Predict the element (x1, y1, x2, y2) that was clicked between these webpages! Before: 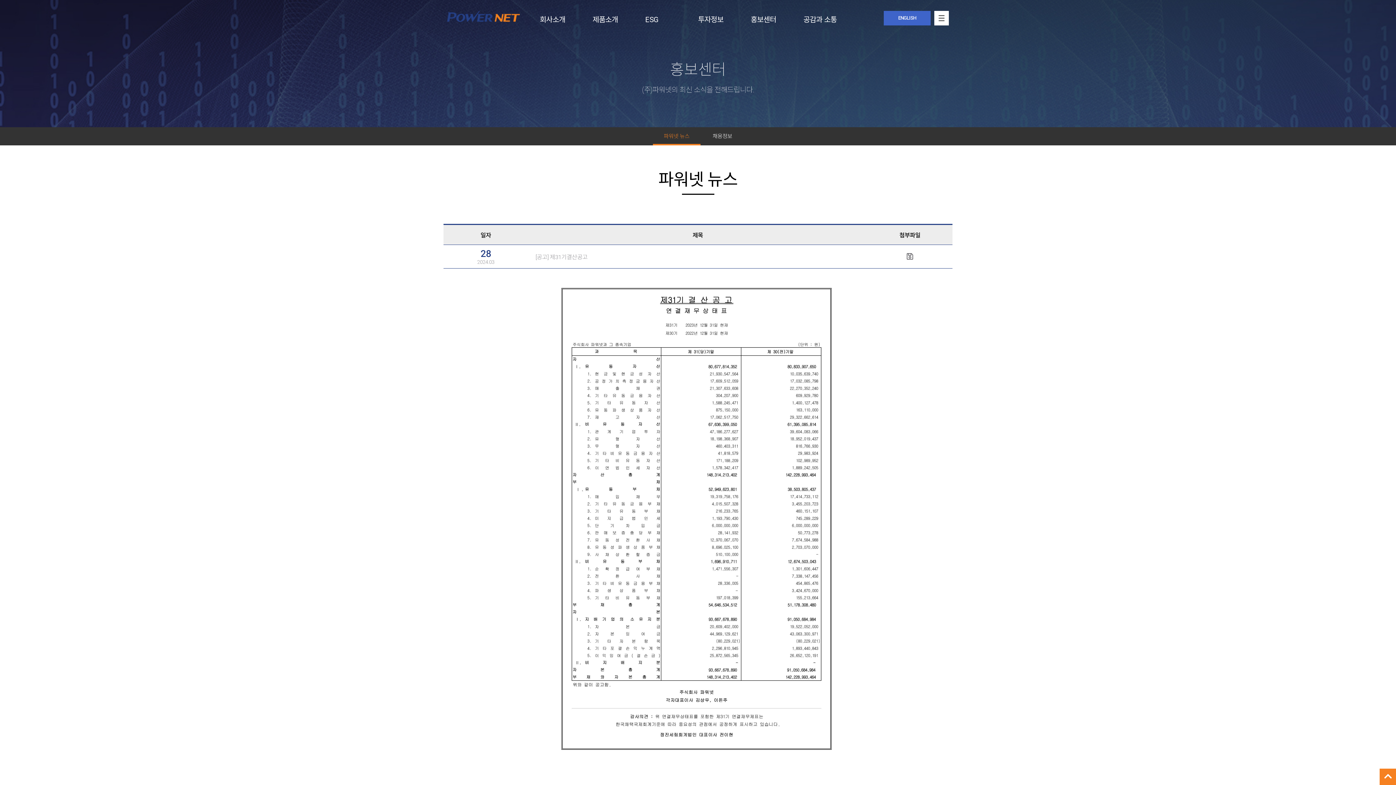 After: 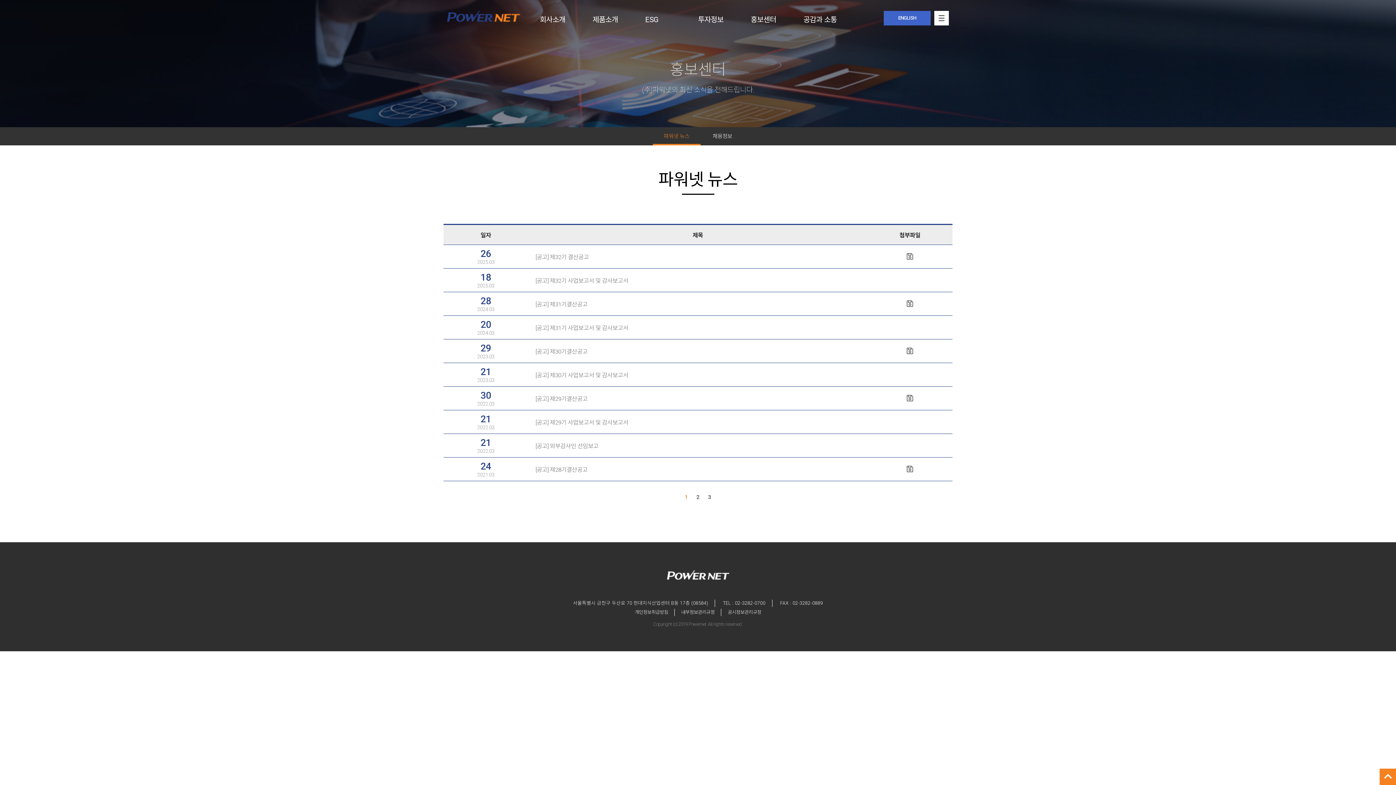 Action: label: 홍보센터 bbox: (747, 9, 798, 29)